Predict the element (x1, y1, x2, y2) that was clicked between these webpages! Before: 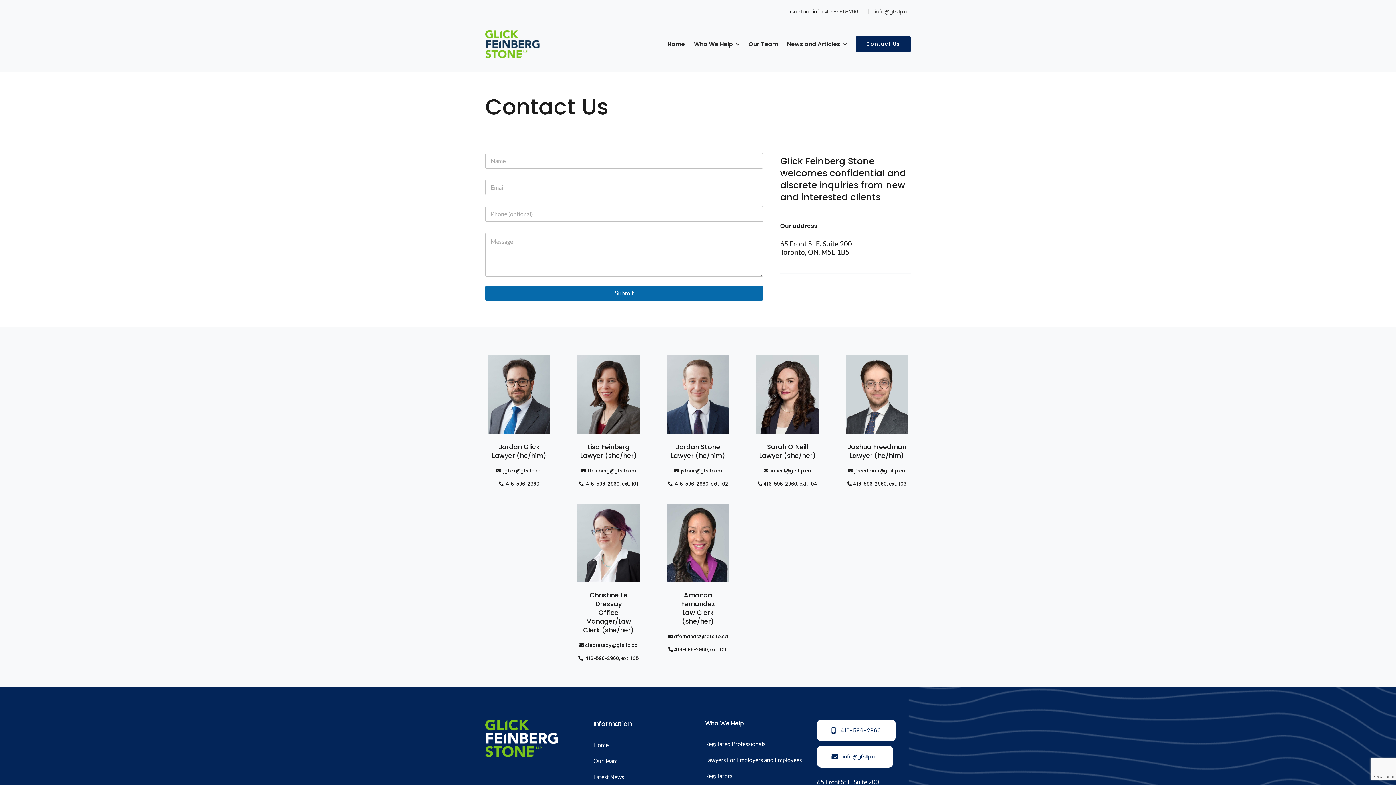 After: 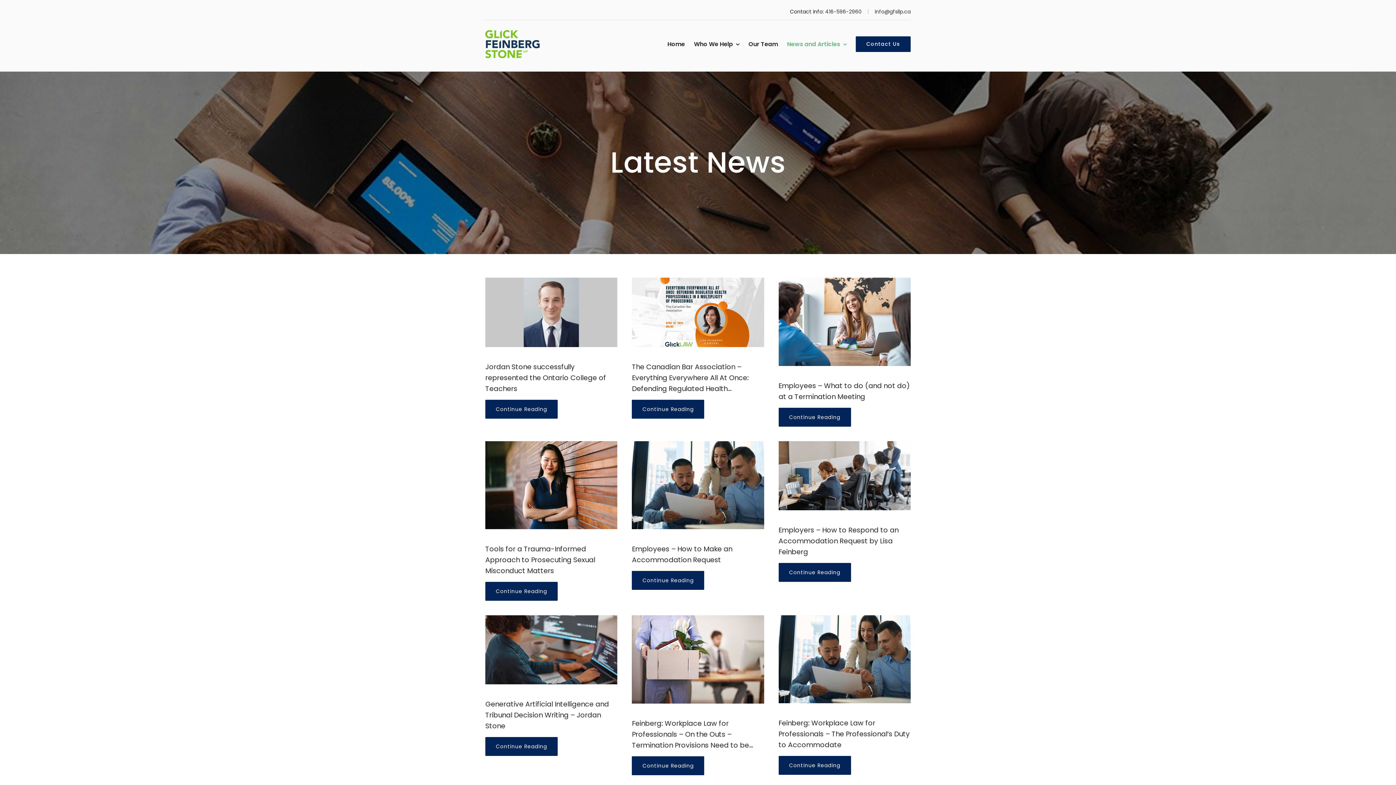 Action: bbox: (593, 771, 690, 784) label: Latest News